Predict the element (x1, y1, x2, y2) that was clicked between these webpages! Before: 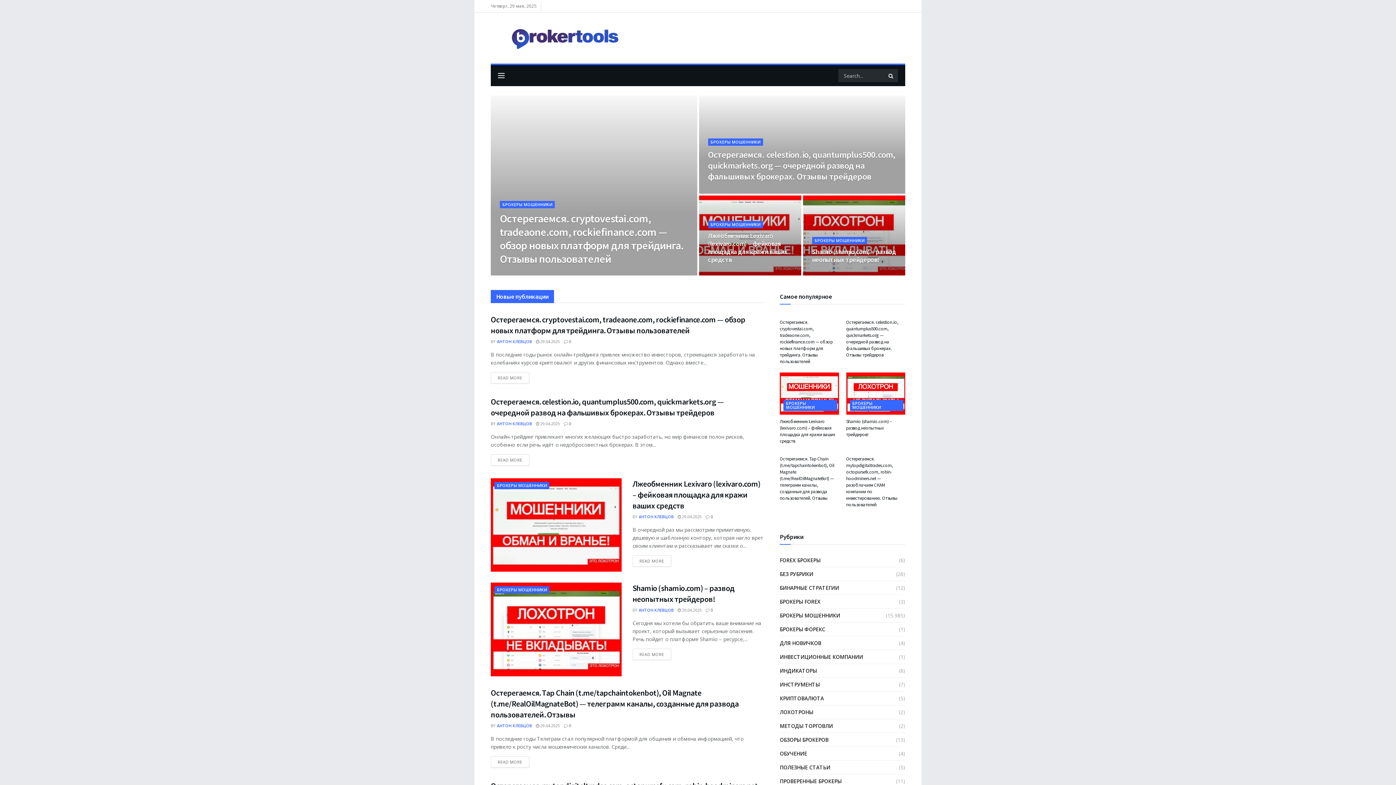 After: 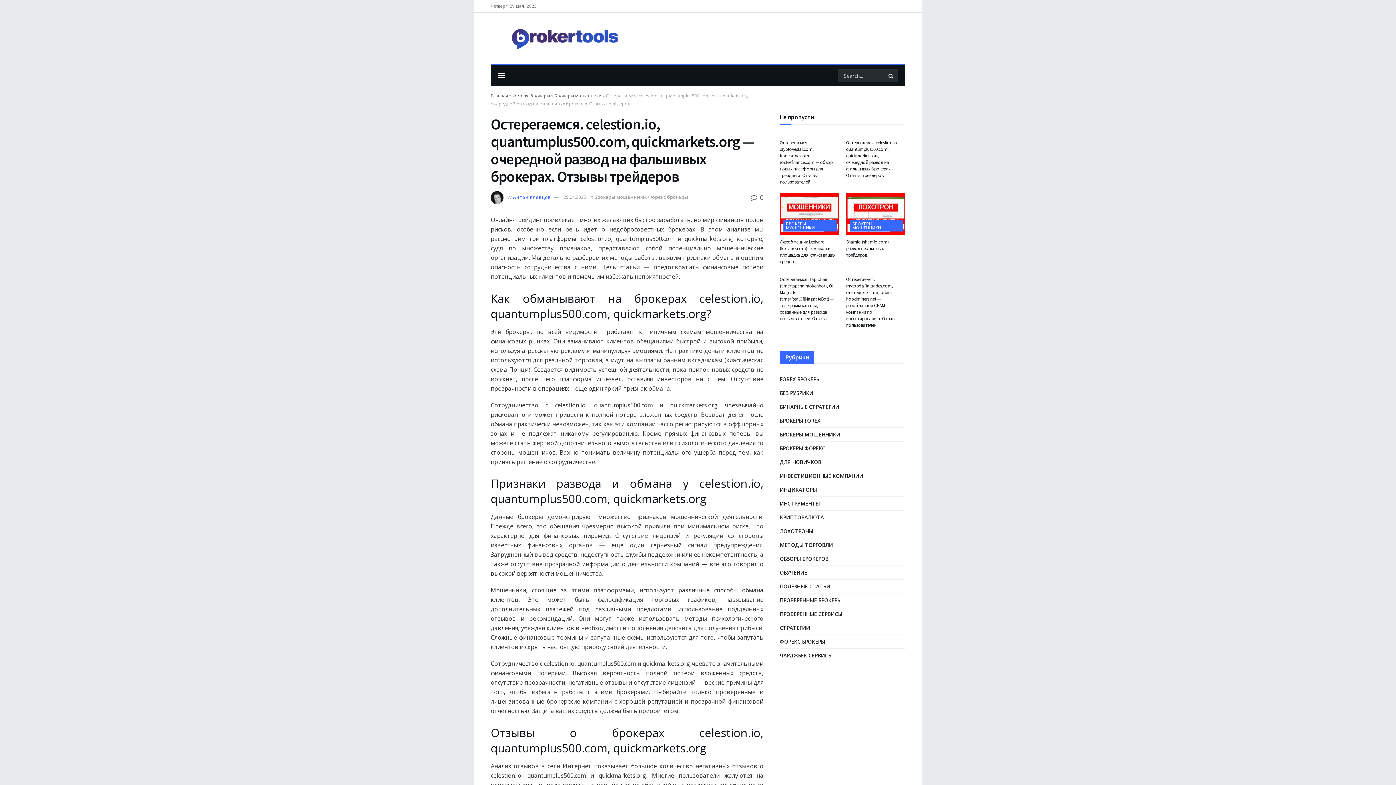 Action: label: Остерегаемся. celestion.io, quantumplus500.com, quickmarkets.org — очередной развод на фальшивых брокерах. Отзывы трейдеров bbox: (846, 319, 898, 358)